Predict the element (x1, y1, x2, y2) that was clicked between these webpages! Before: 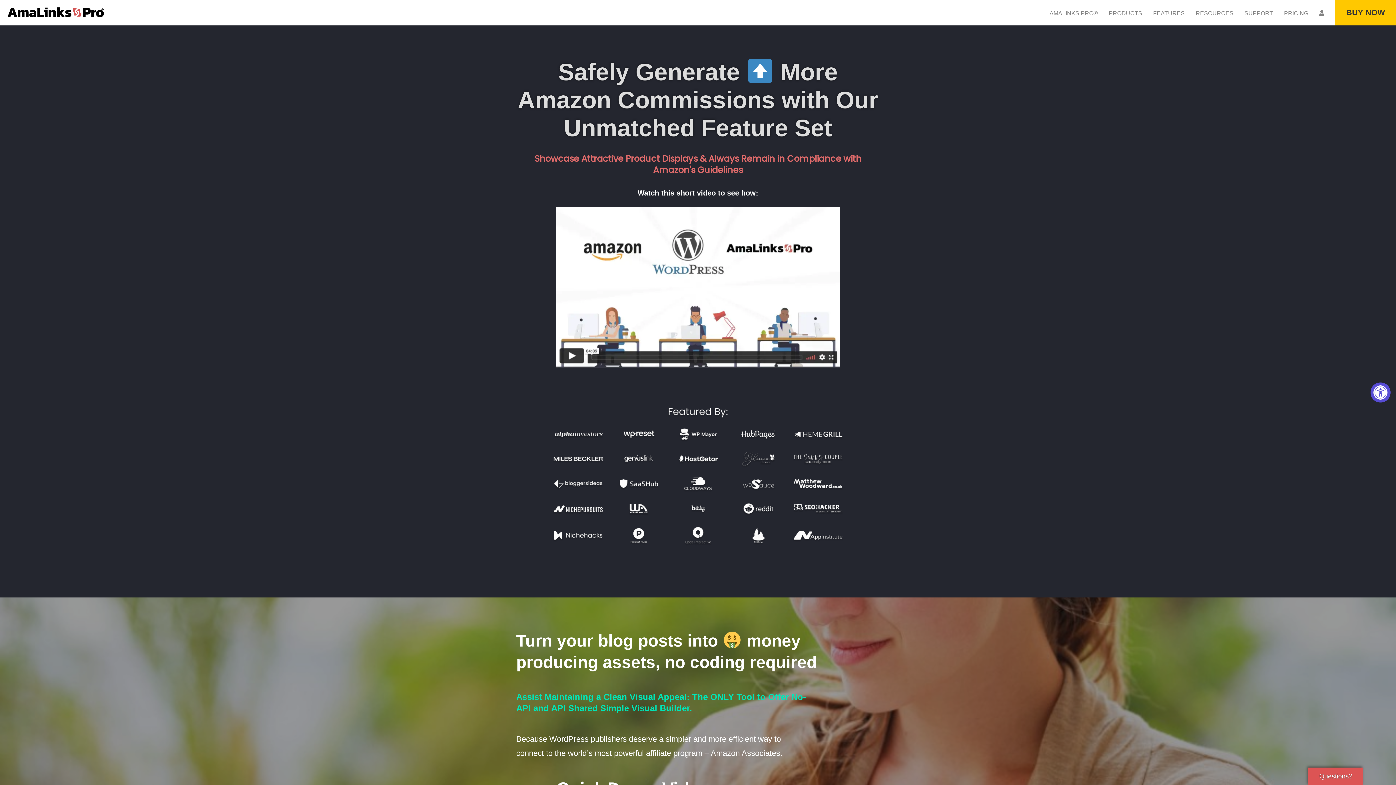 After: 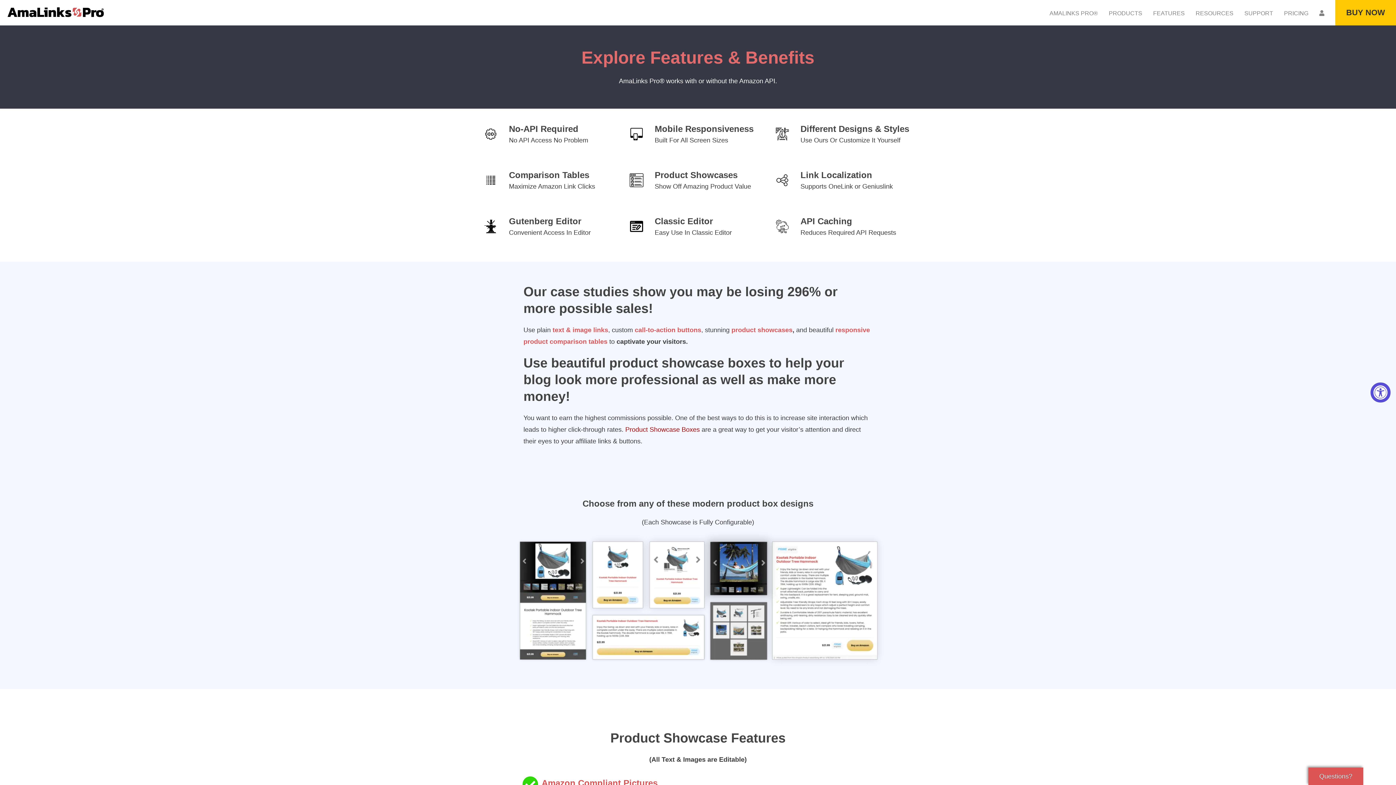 Action: bbox: (1153, 5, 1185, 21) label: FEATURES